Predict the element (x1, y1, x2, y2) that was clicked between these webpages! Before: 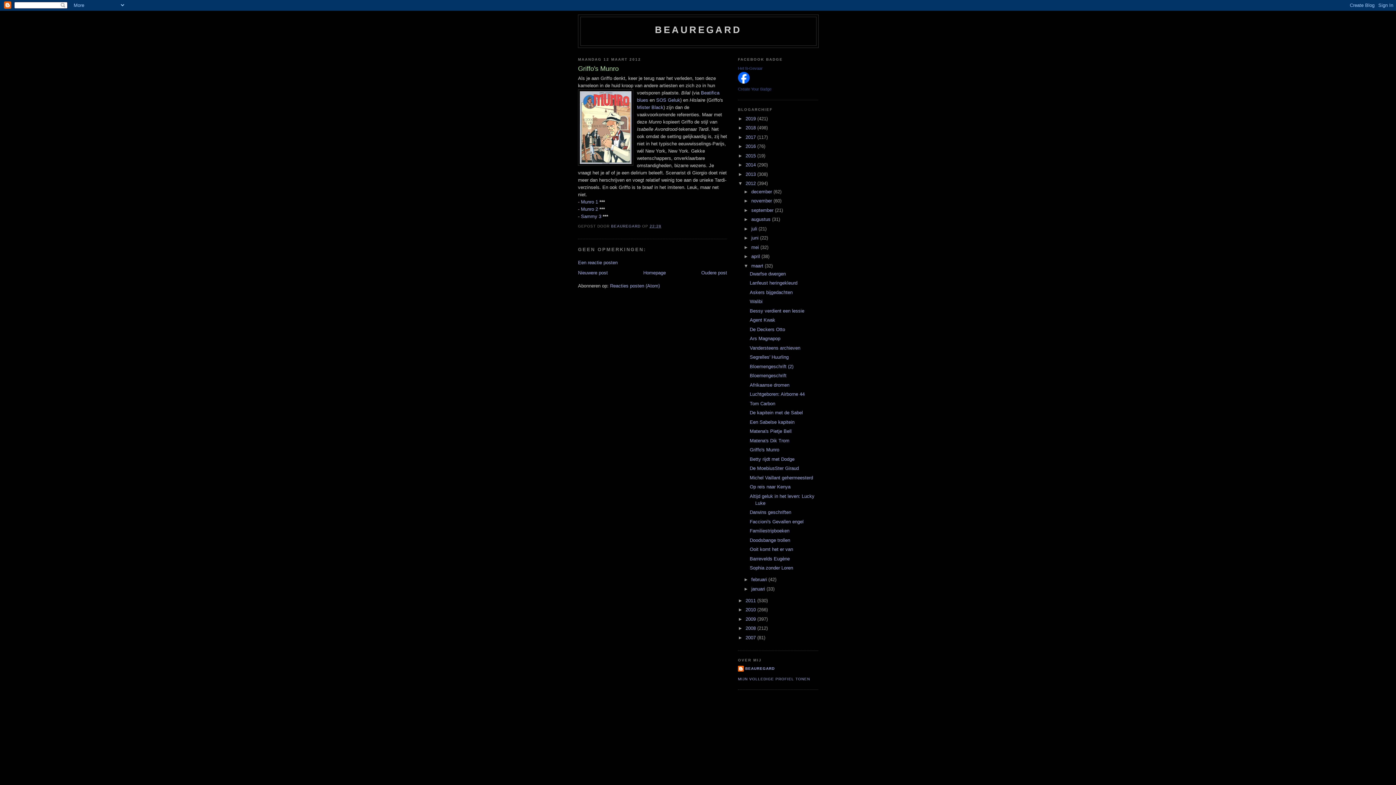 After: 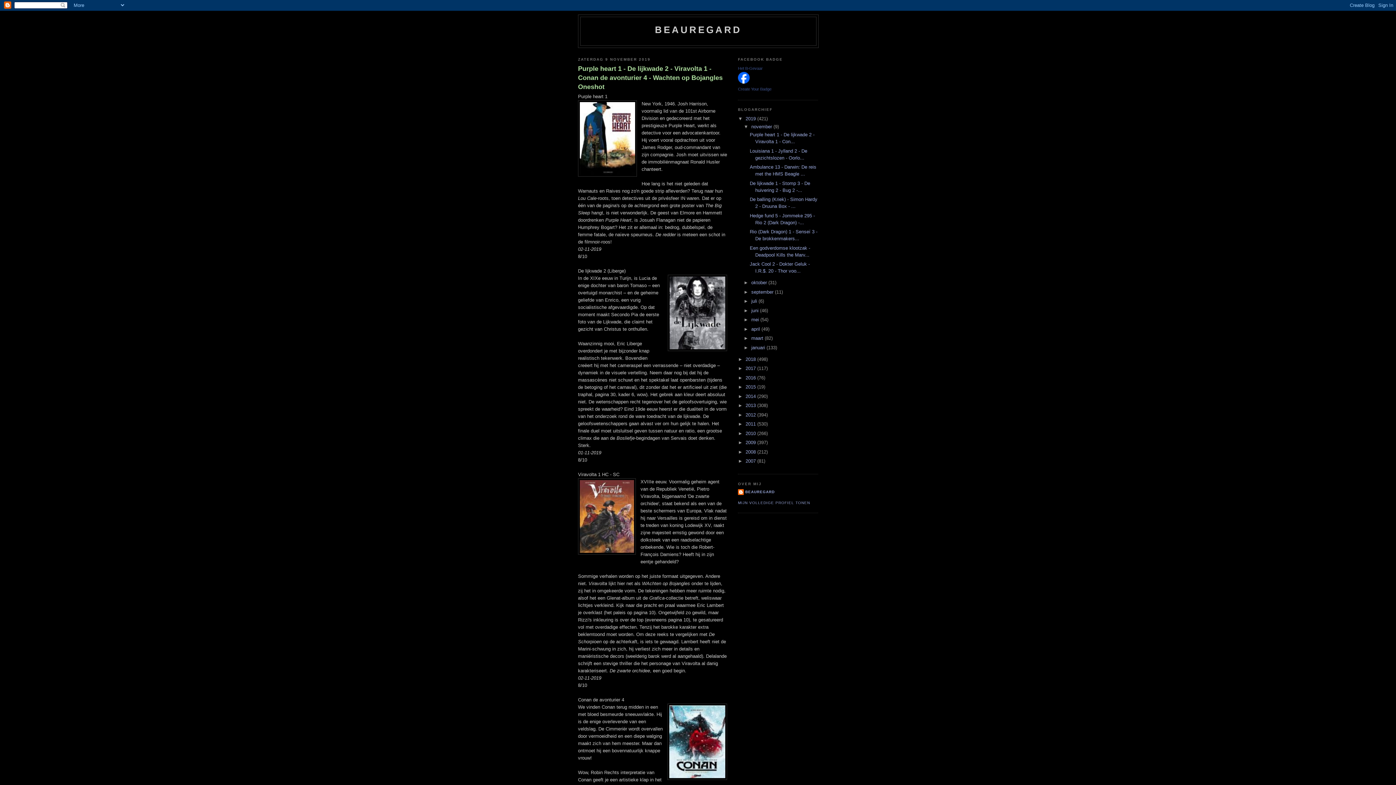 Action: label: Homepage bbox: (643, 270, 666, 275)